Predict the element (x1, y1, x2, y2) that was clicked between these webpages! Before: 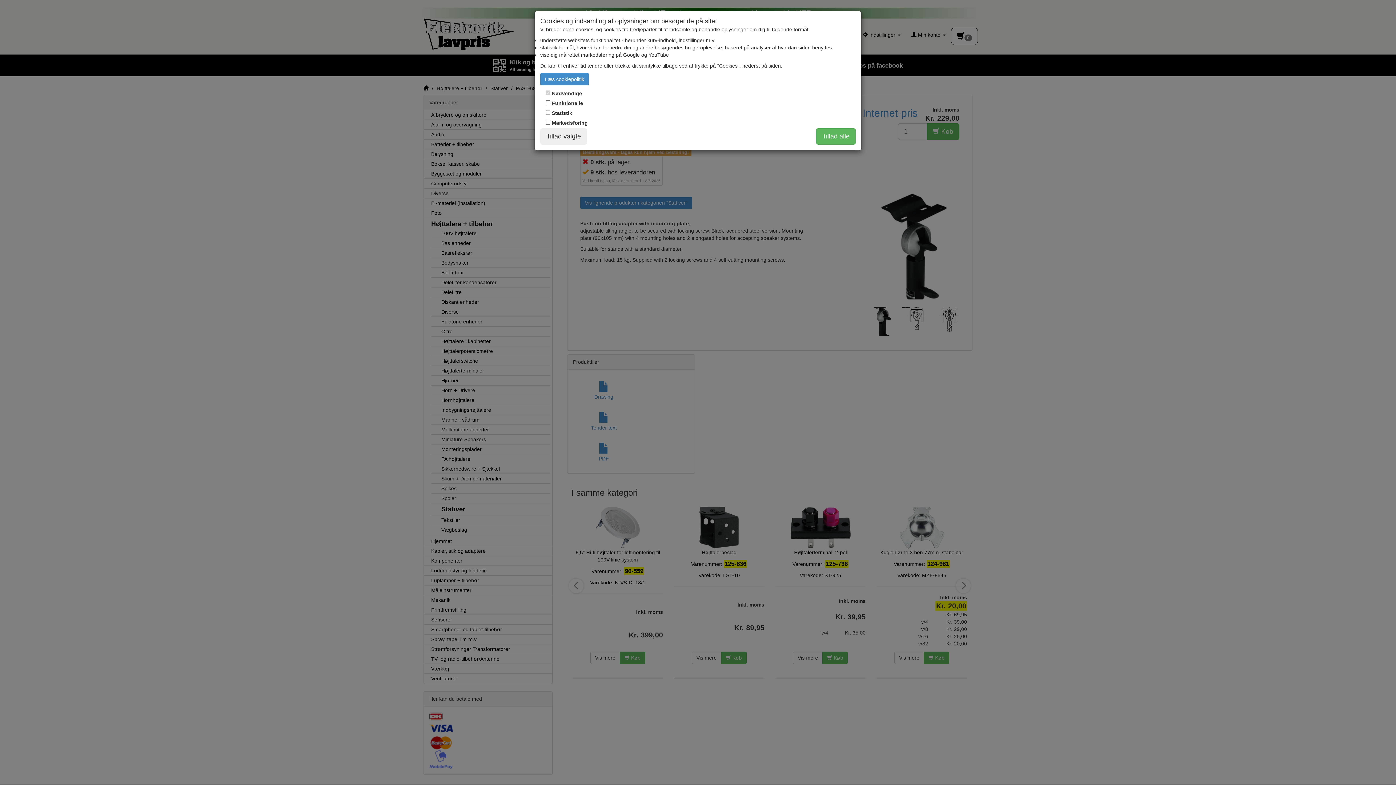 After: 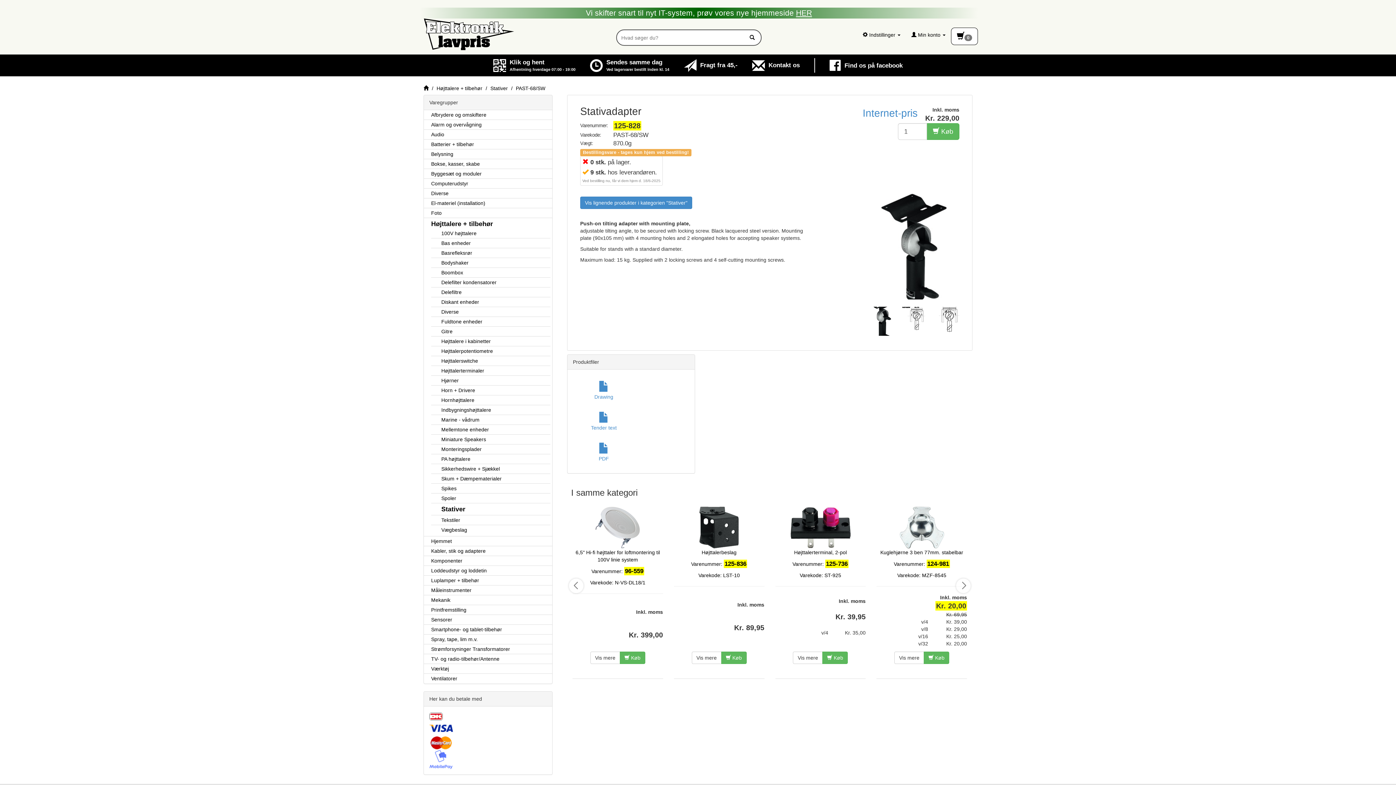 Action: bbox: (540, 128, 587, 144) label: Tillad valgte